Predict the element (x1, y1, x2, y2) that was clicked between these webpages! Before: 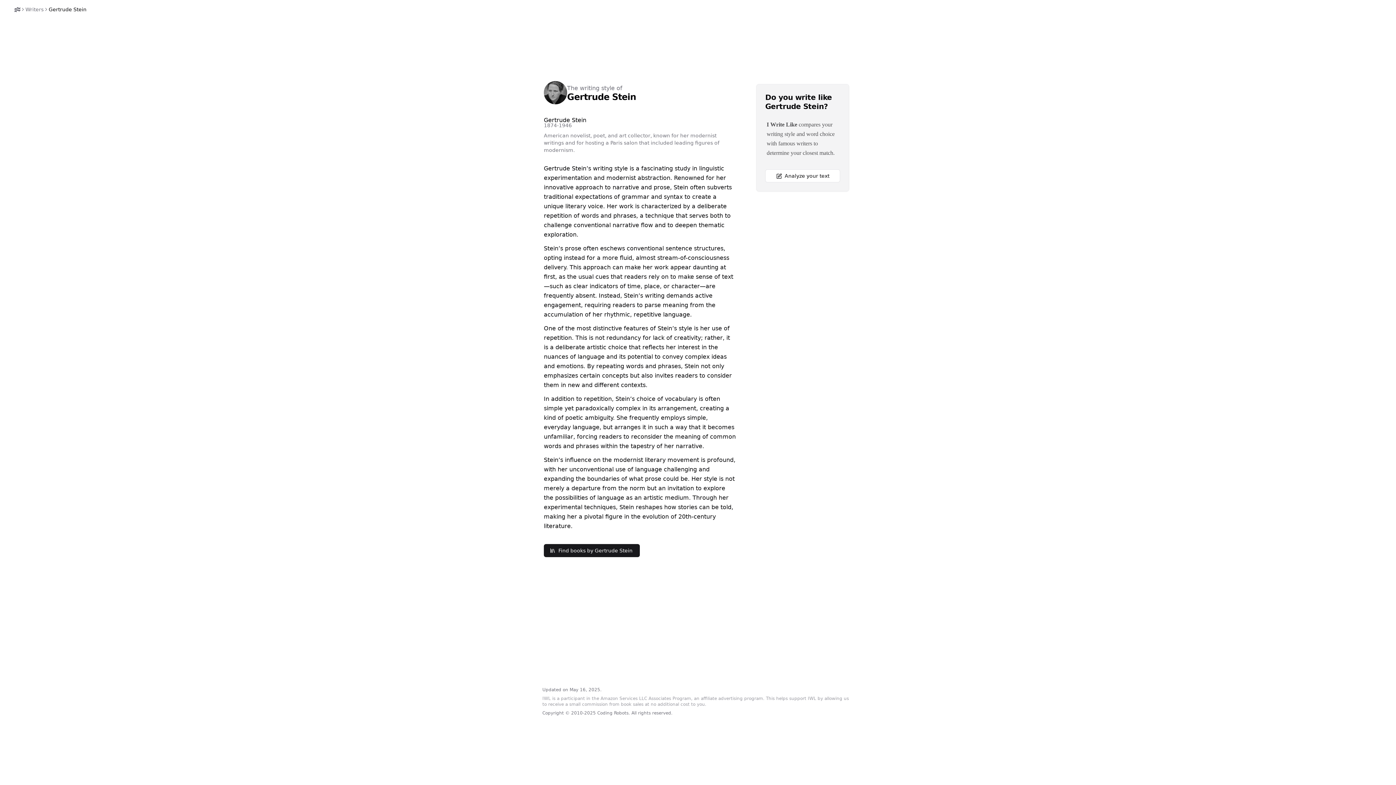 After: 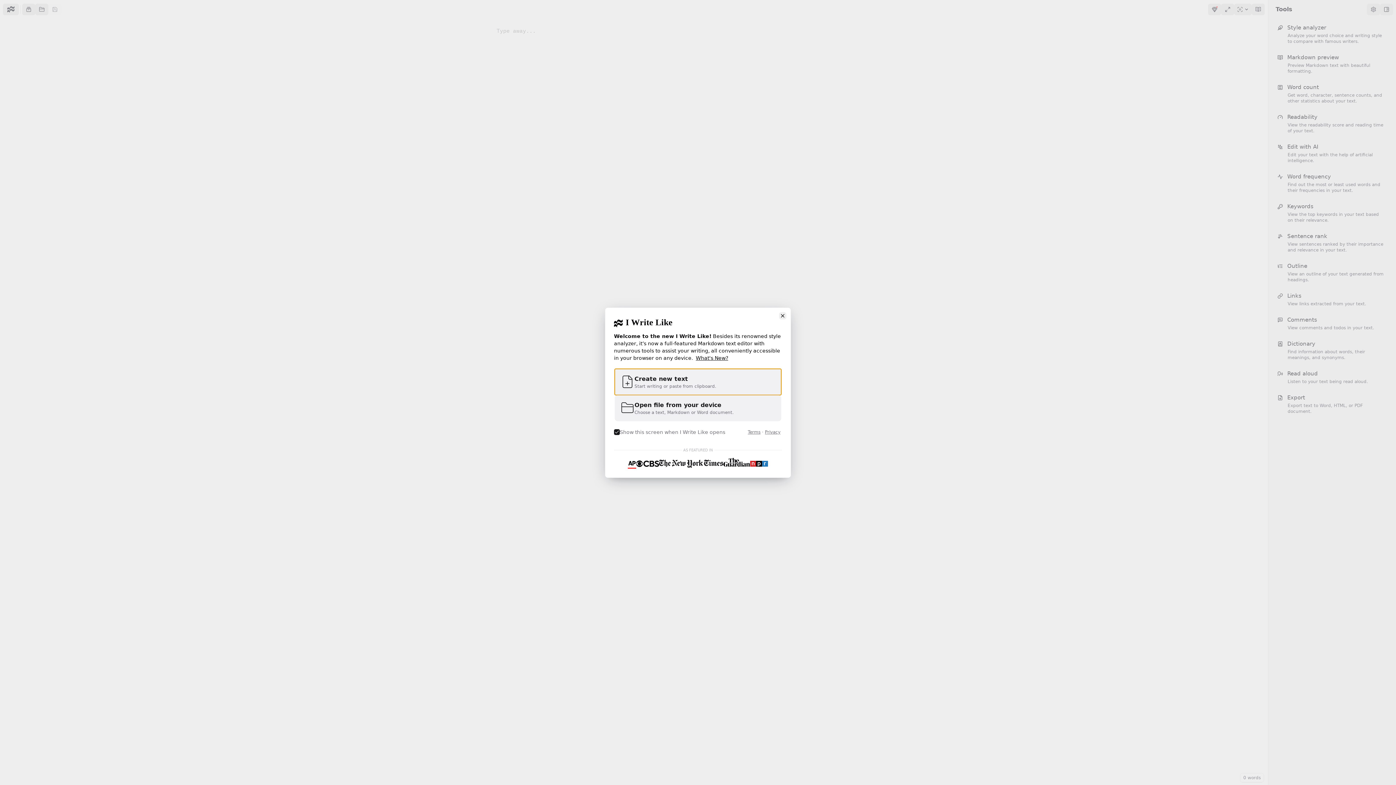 Action: bbox: (766, 121, 797, 127) label: I Write Like